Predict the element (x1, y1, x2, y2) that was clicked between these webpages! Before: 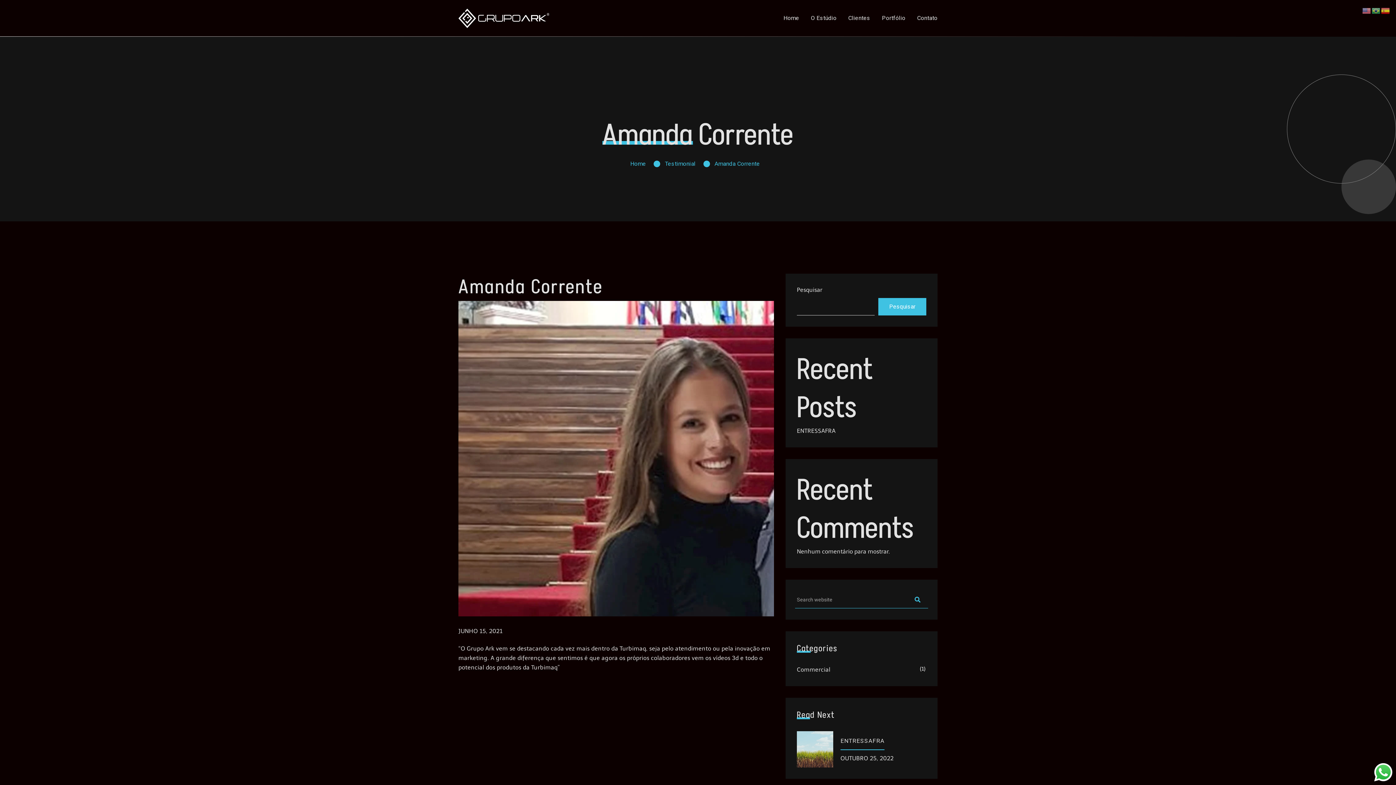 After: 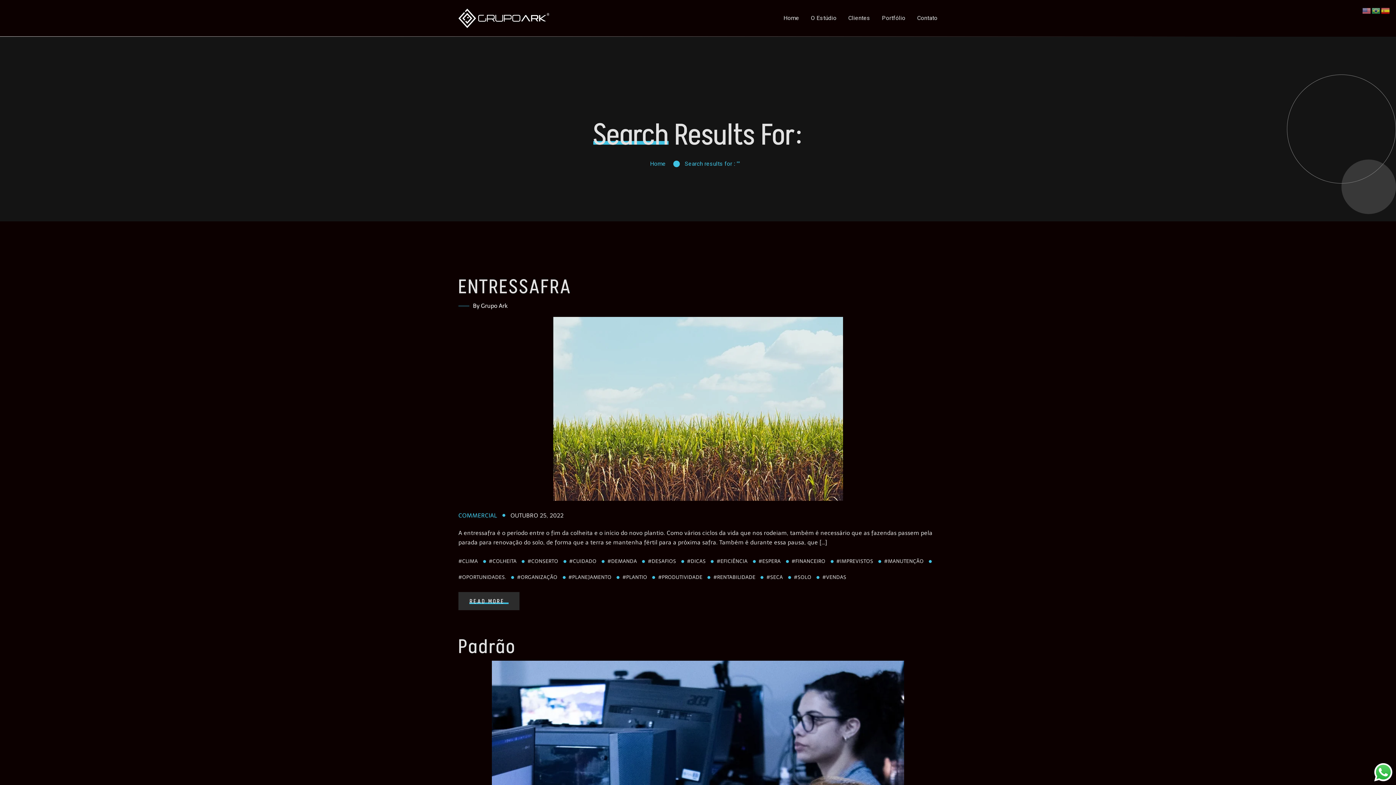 Action: bbox: (909, 591, 926, 608)